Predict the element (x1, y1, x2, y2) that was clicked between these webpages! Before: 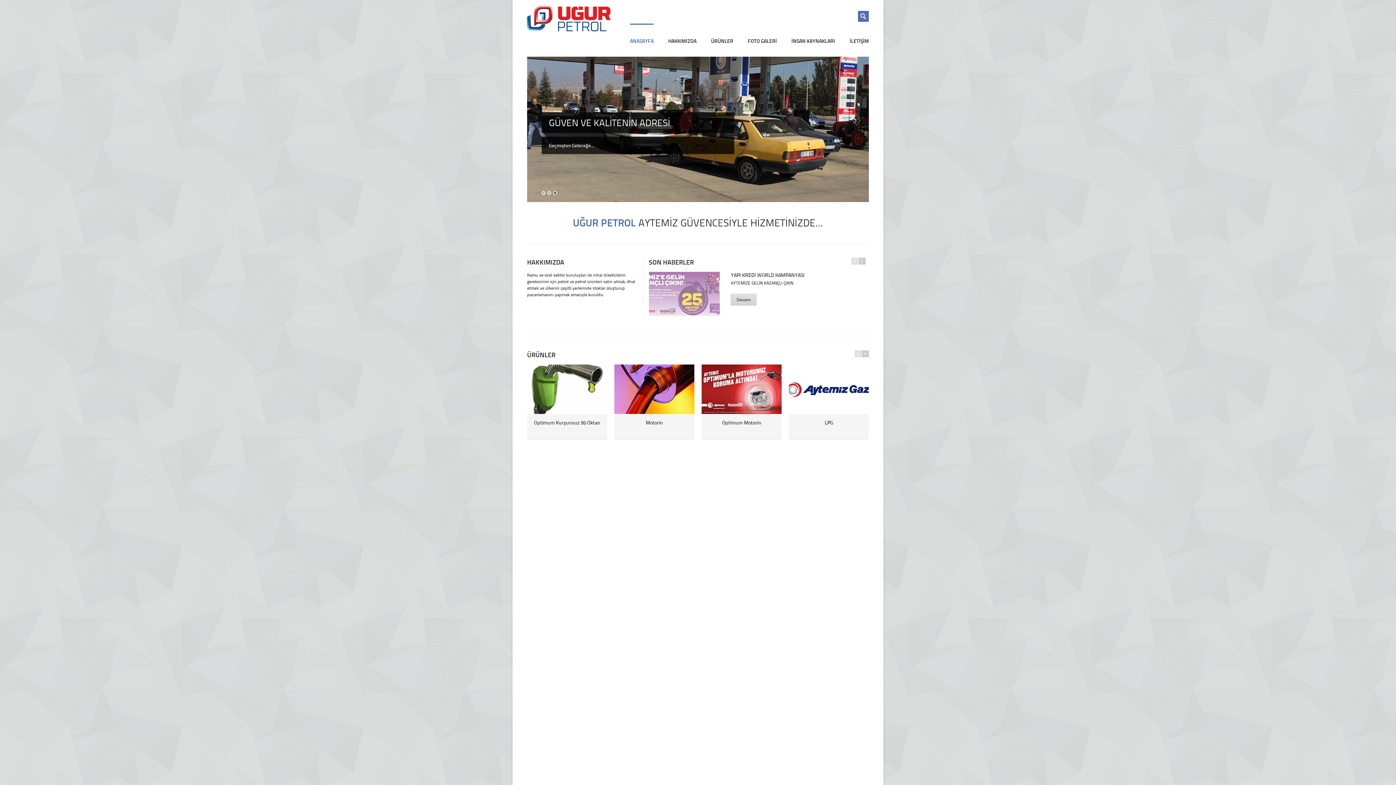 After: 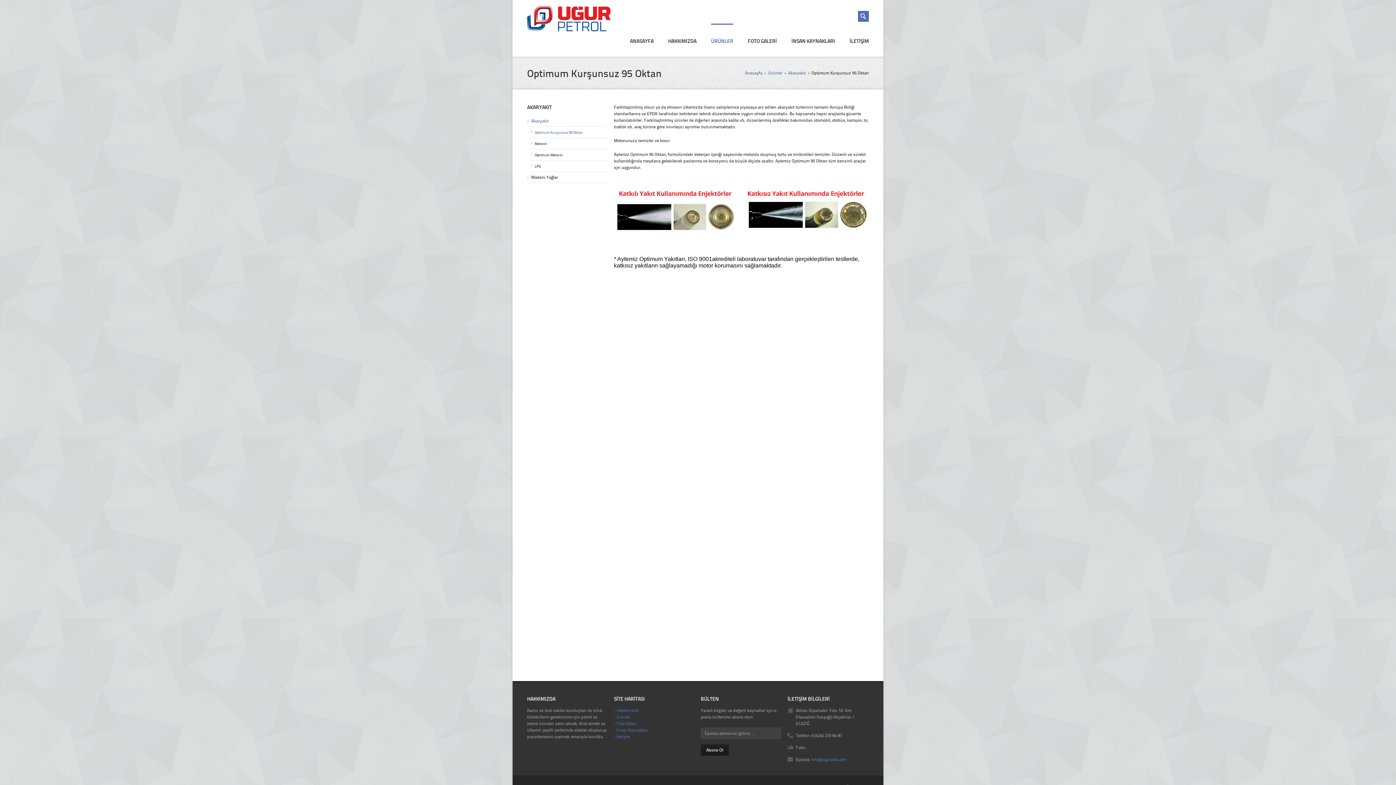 Action: bbox: (527, 364, 607, 414)